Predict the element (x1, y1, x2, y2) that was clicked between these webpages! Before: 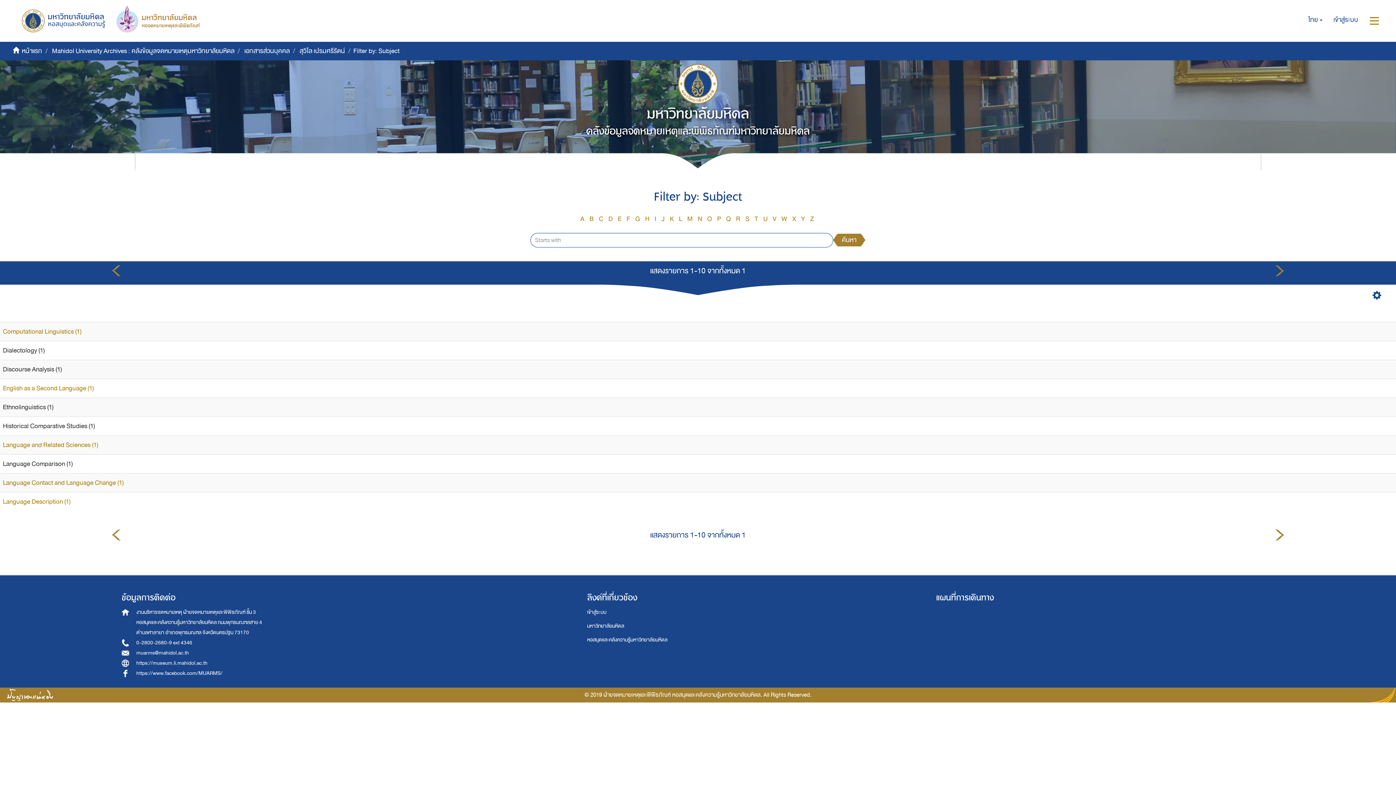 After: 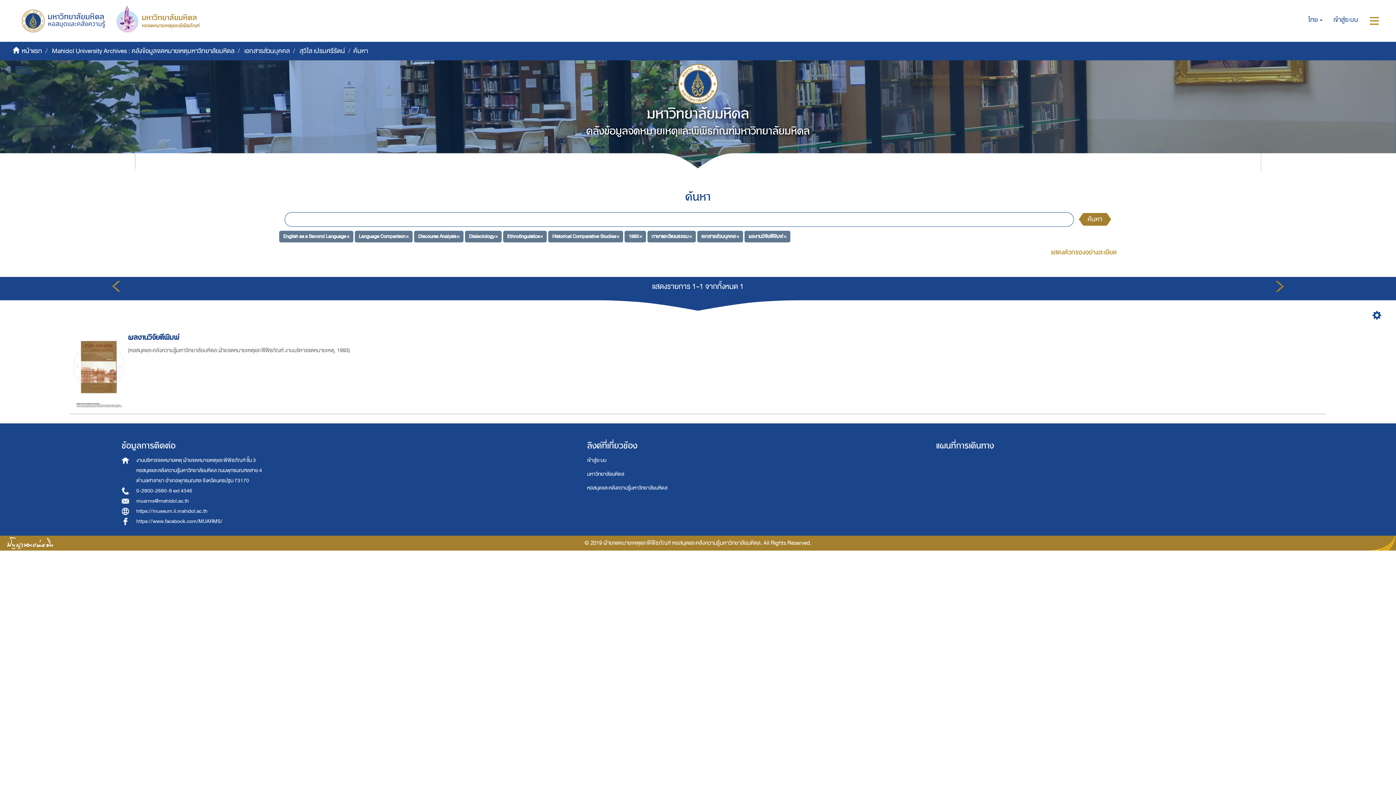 Action: bbox: (2, 382, 93, 394) label: English as a Second Language (1)